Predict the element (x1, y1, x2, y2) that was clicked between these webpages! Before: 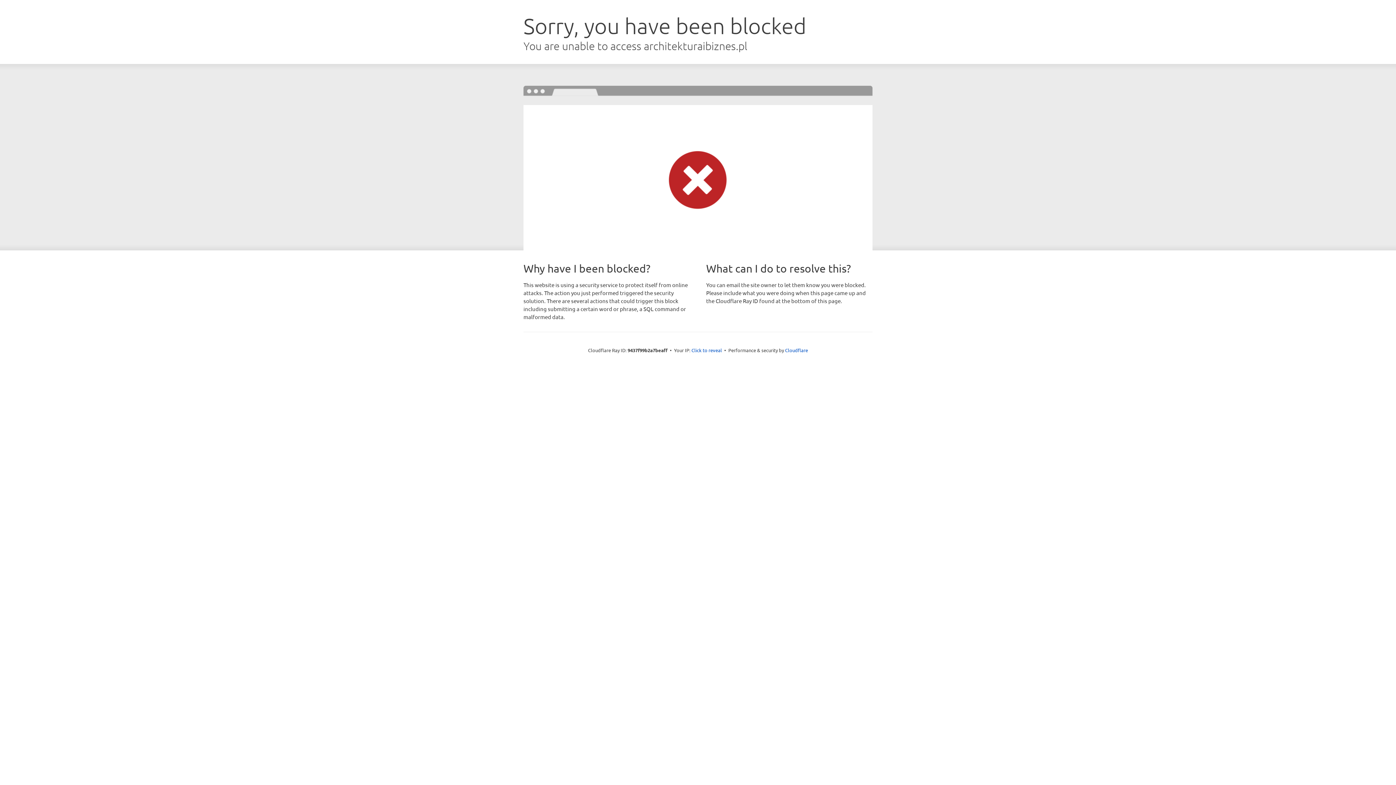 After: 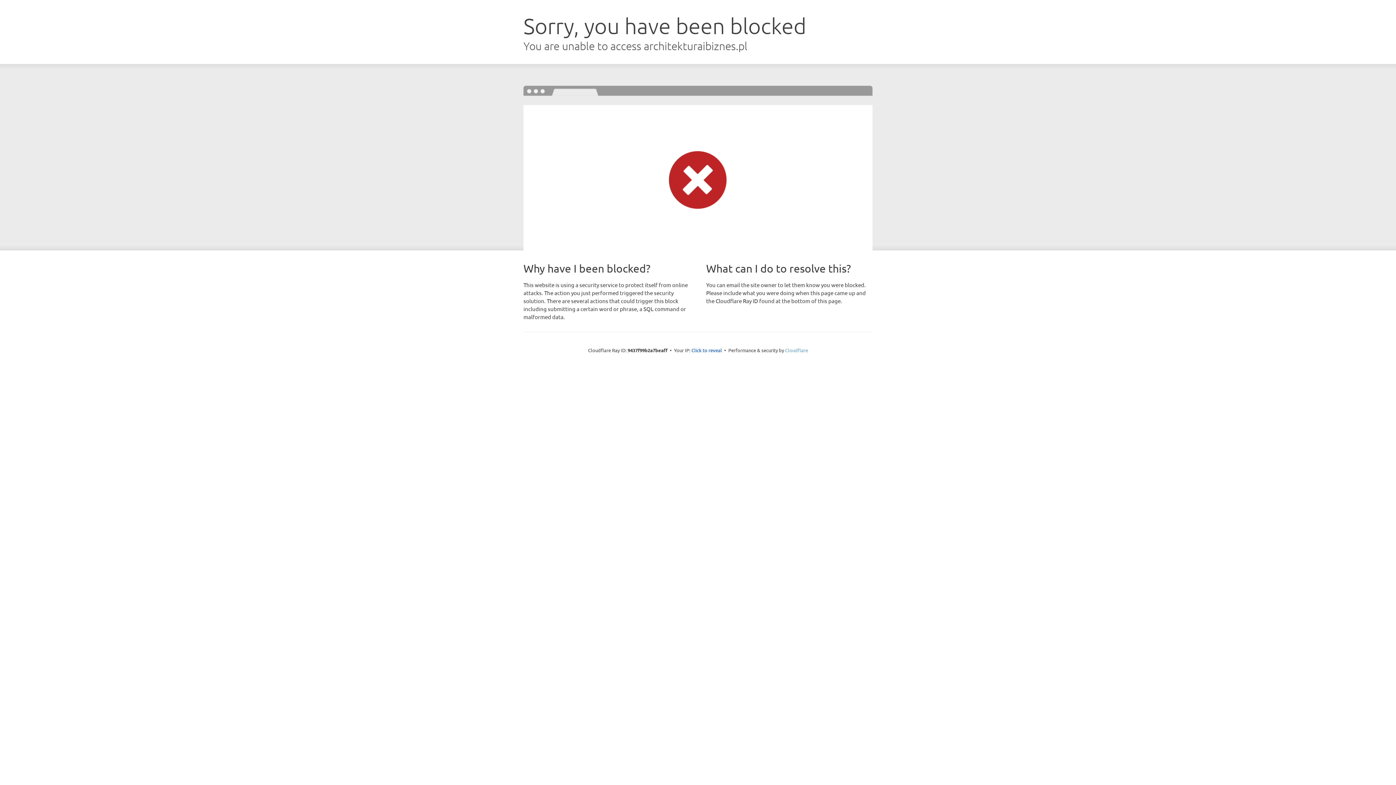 Action: bbox: (785, 347, 808, 353) label: Cloudflare